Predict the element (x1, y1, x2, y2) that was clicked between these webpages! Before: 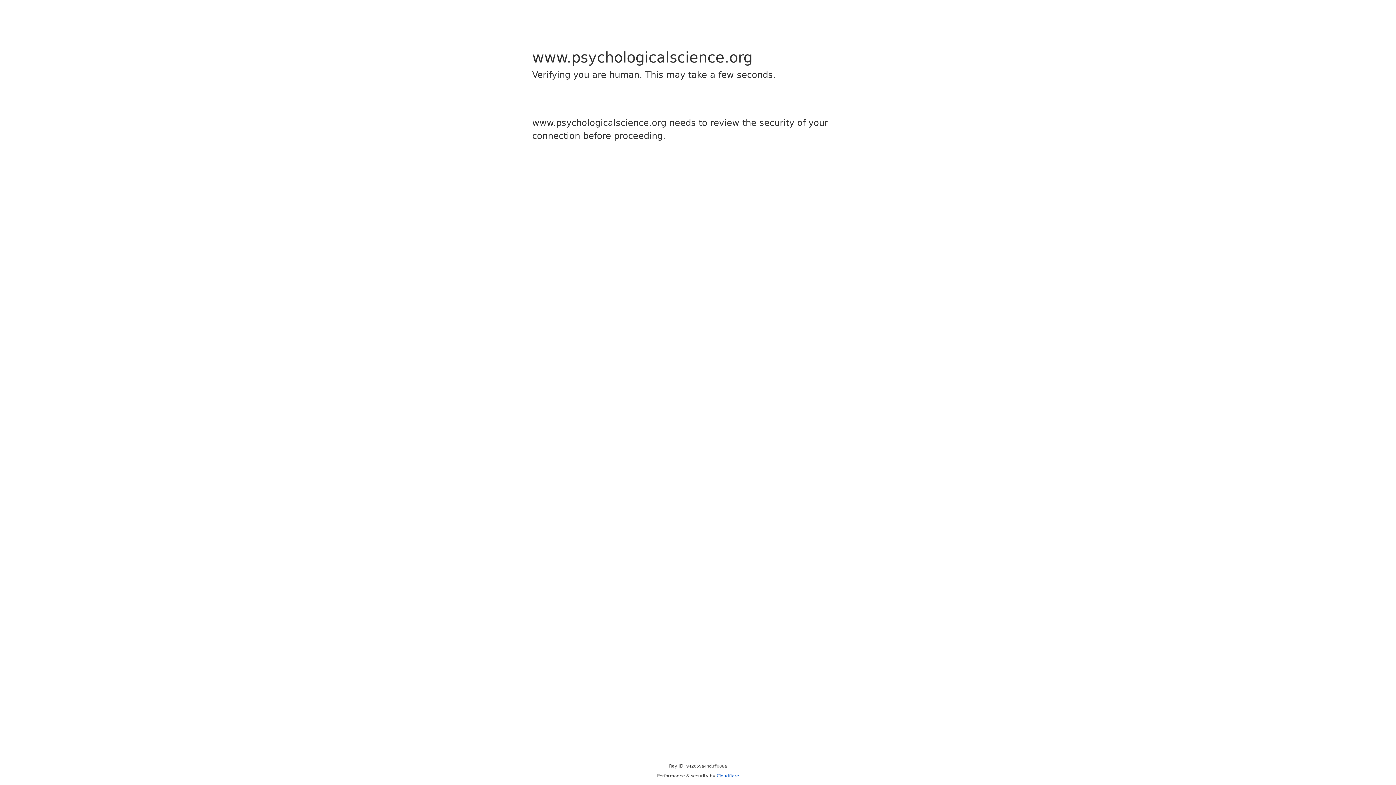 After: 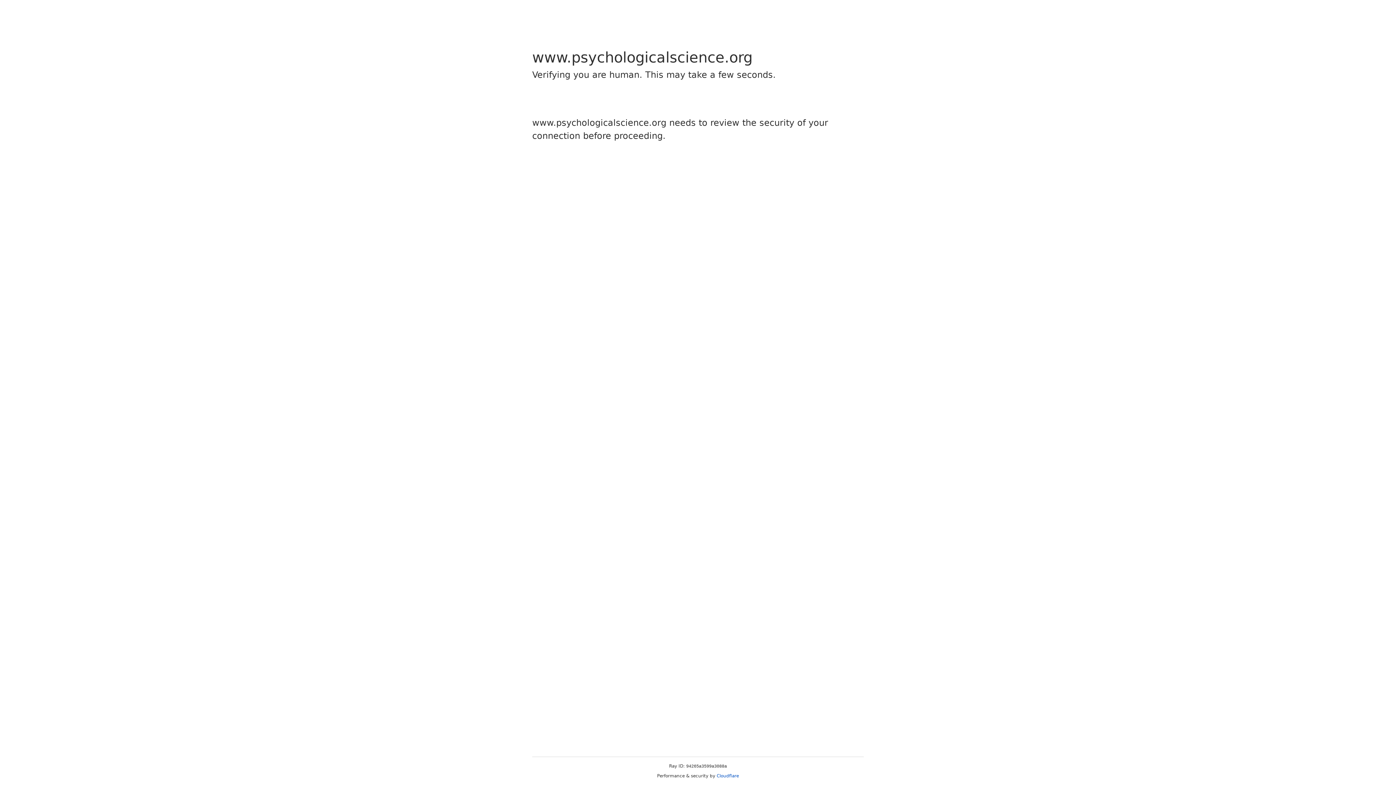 Action: label: Cloudflare bbox: (716, 773, 739, 778)